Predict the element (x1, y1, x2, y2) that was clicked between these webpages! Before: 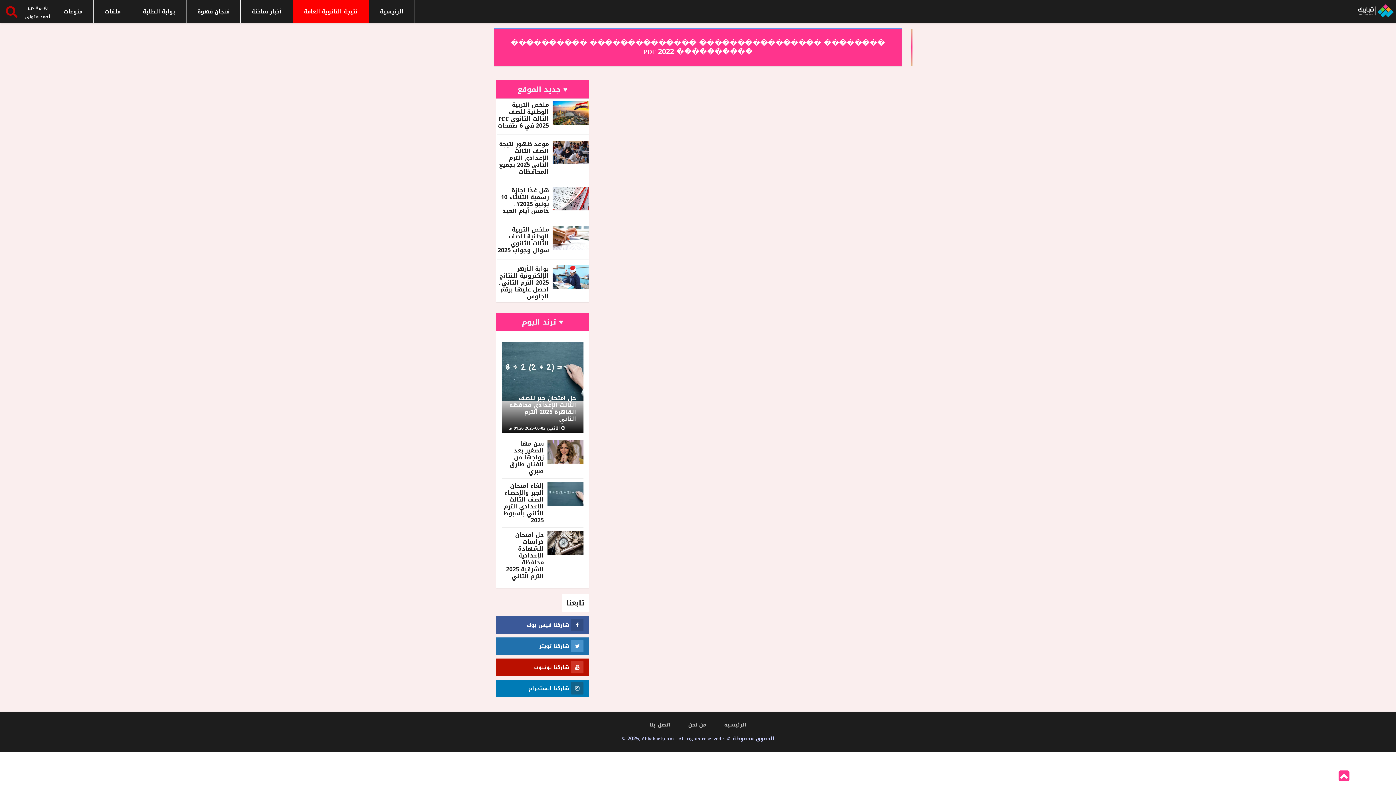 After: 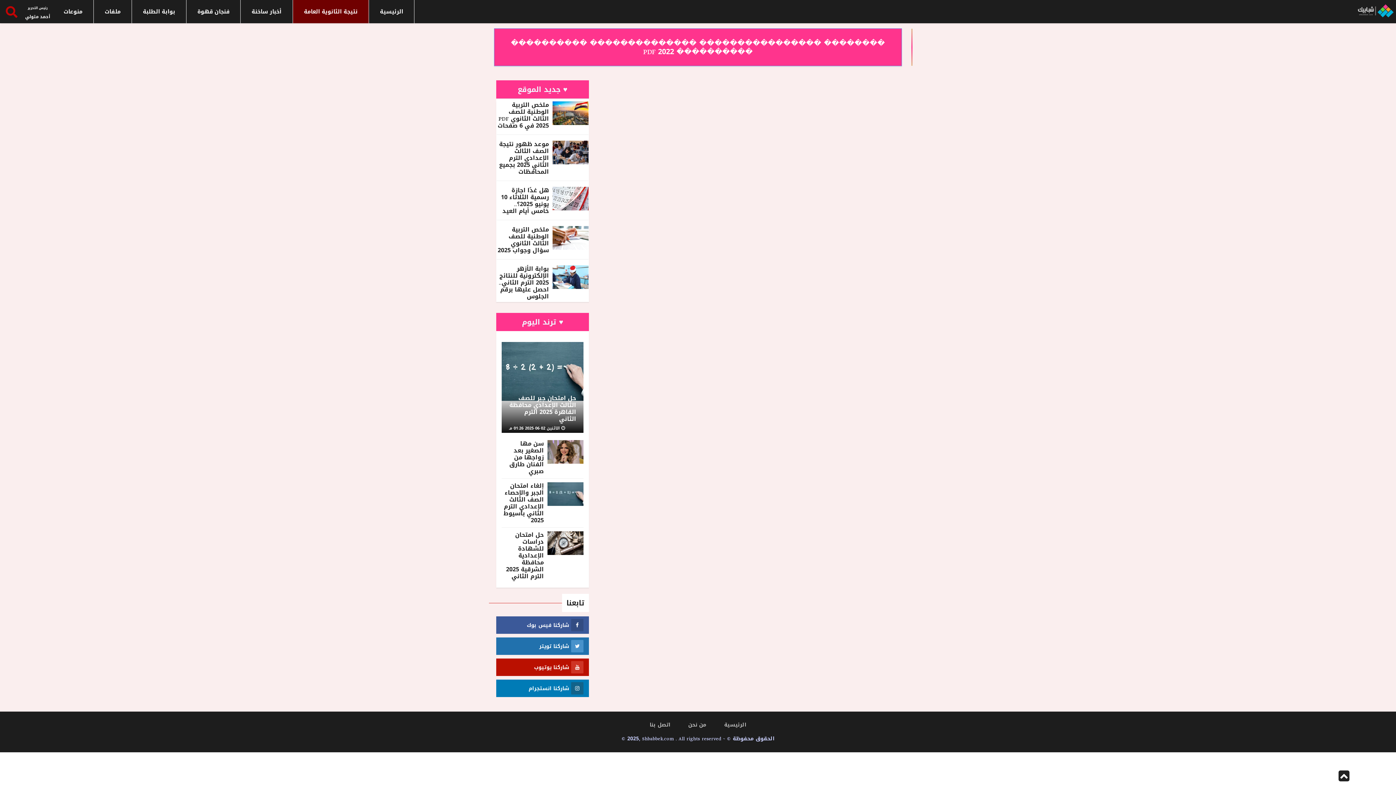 Action: bbox: (1338, 770, 1349, 781)